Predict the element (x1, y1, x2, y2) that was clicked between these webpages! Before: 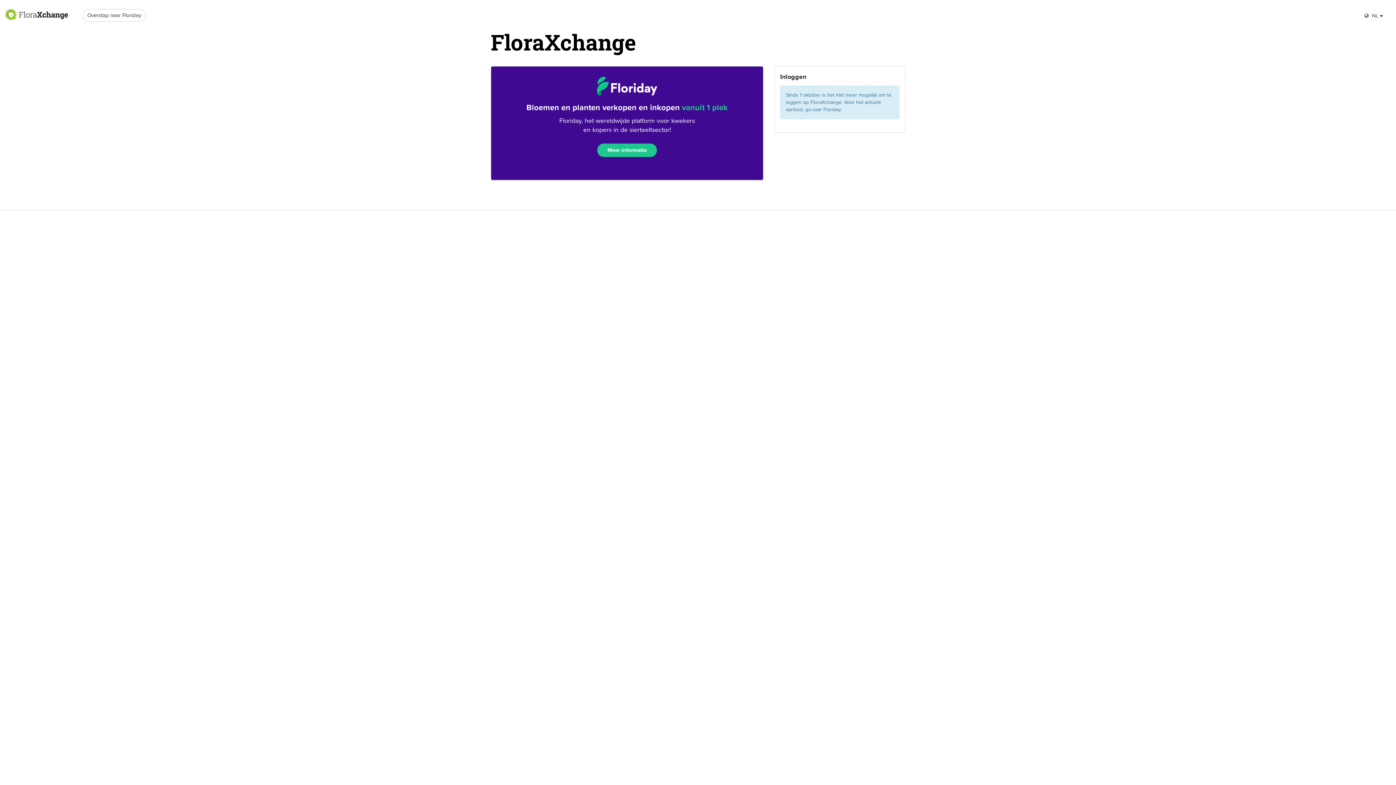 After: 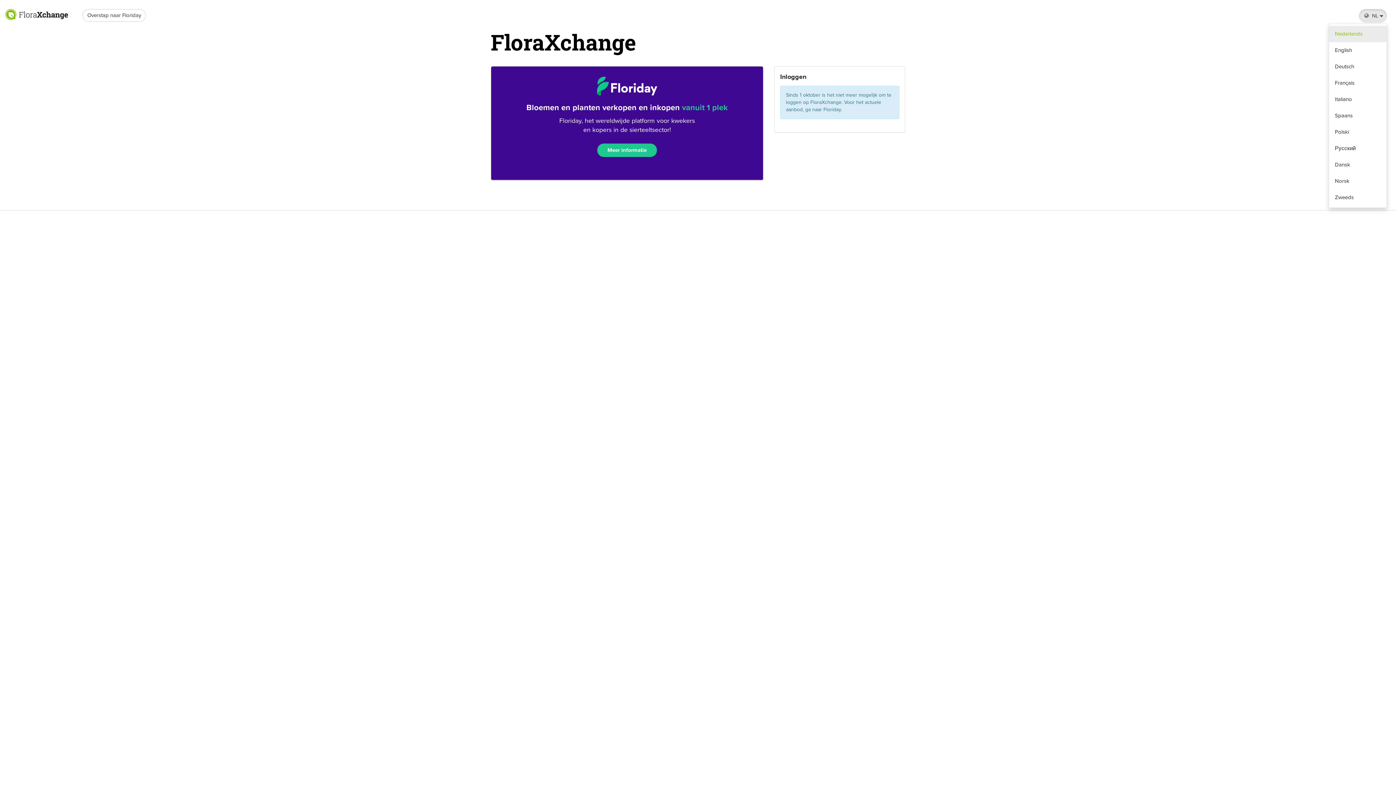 Action: label:  NL  bbox: (1359, 9, 1387, 22)